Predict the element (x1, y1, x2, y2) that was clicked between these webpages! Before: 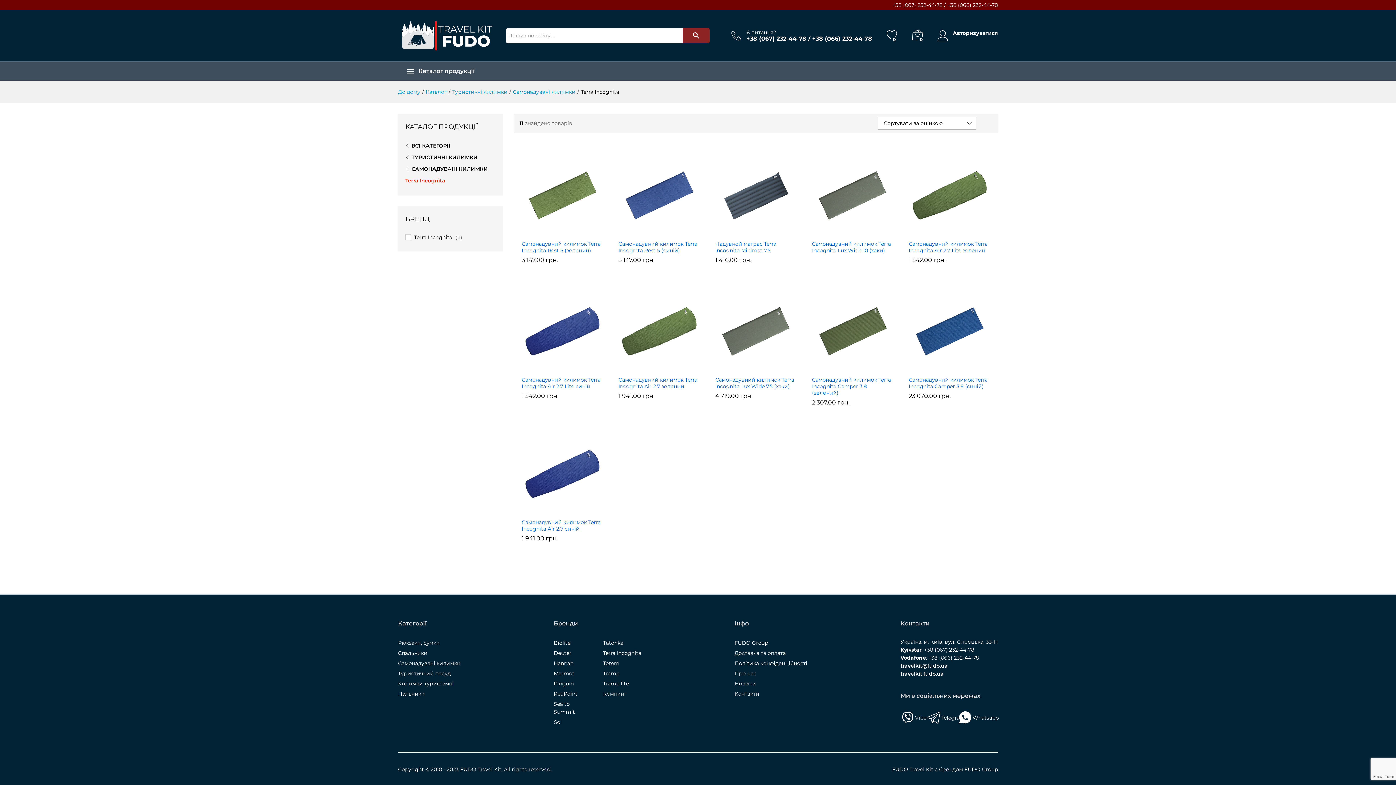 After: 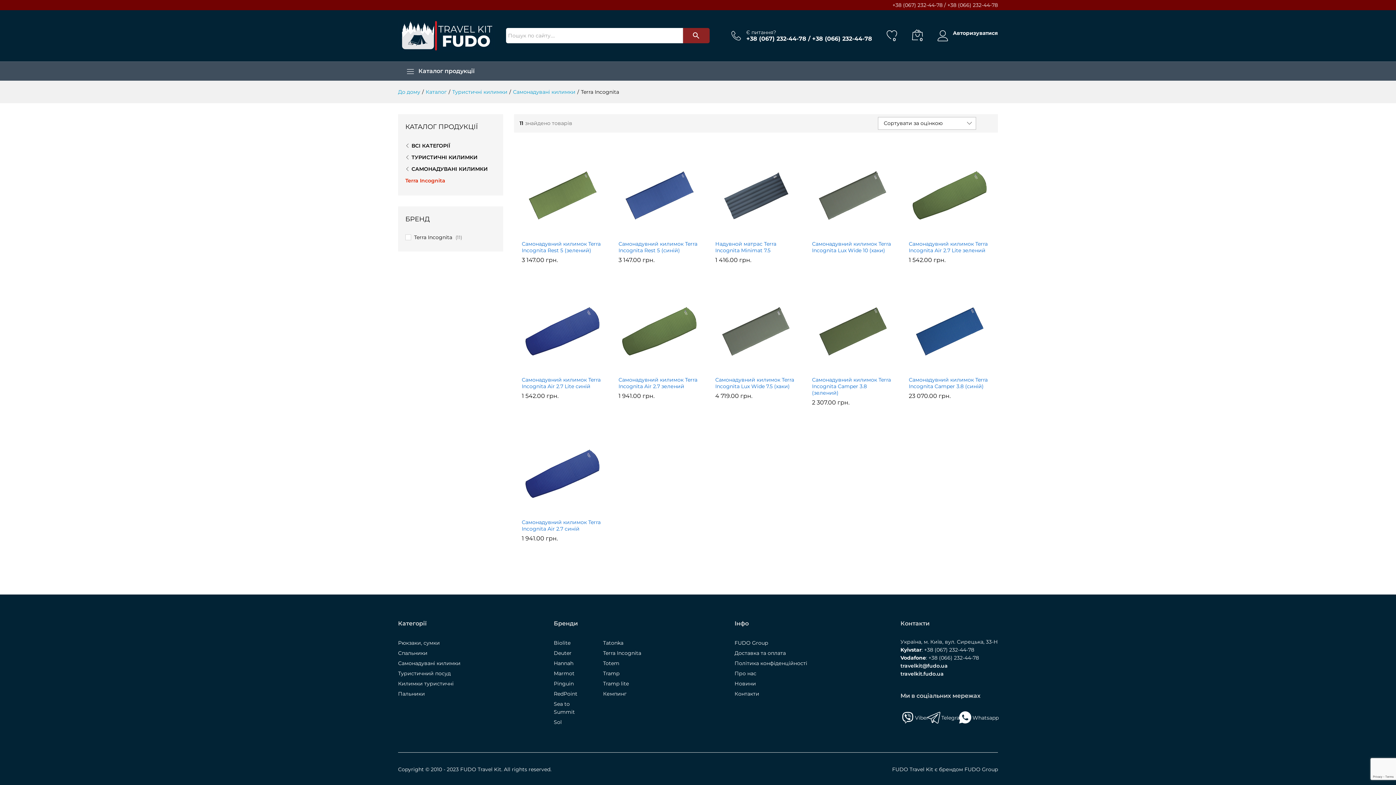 Action: label: +38 (067) ‎‎232-44-78  bbox: (892, 1, 944, 8)